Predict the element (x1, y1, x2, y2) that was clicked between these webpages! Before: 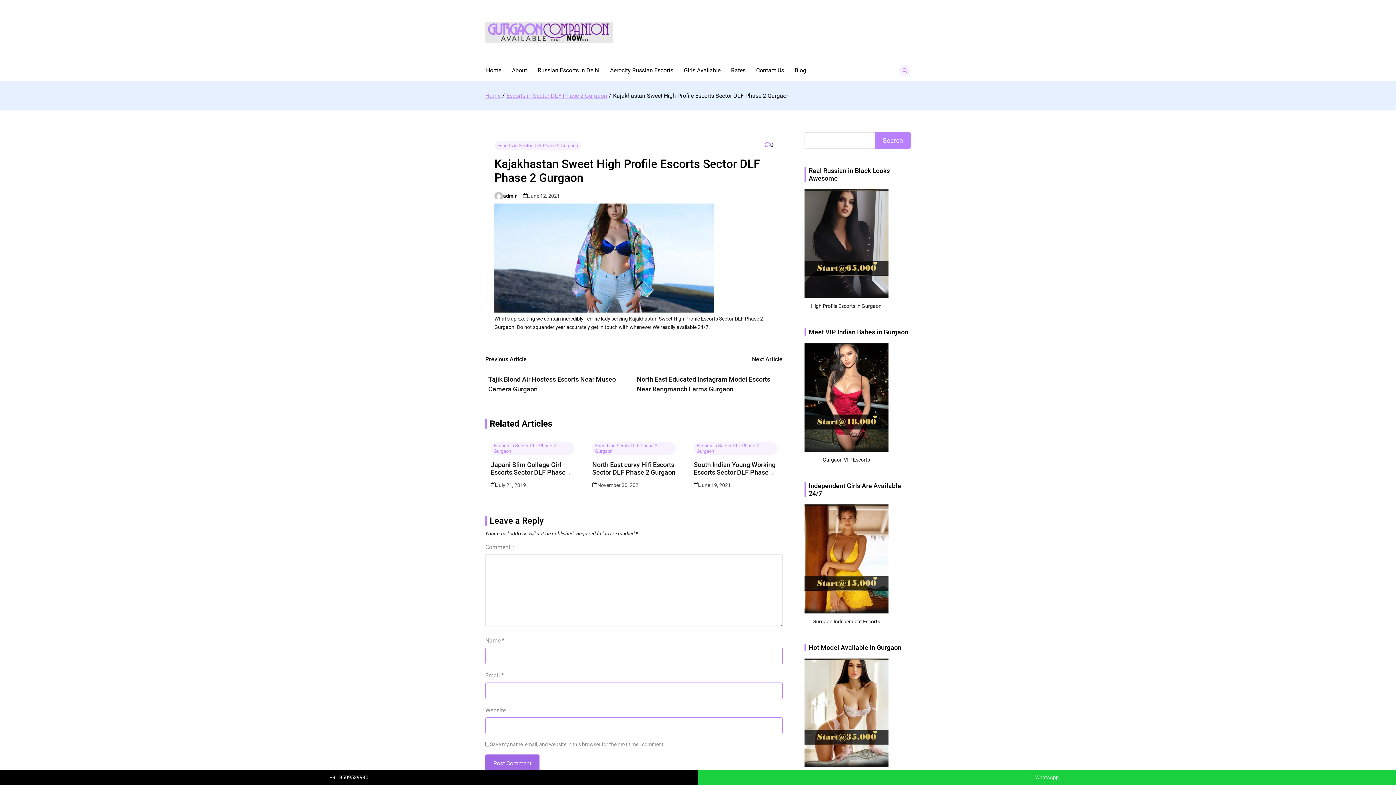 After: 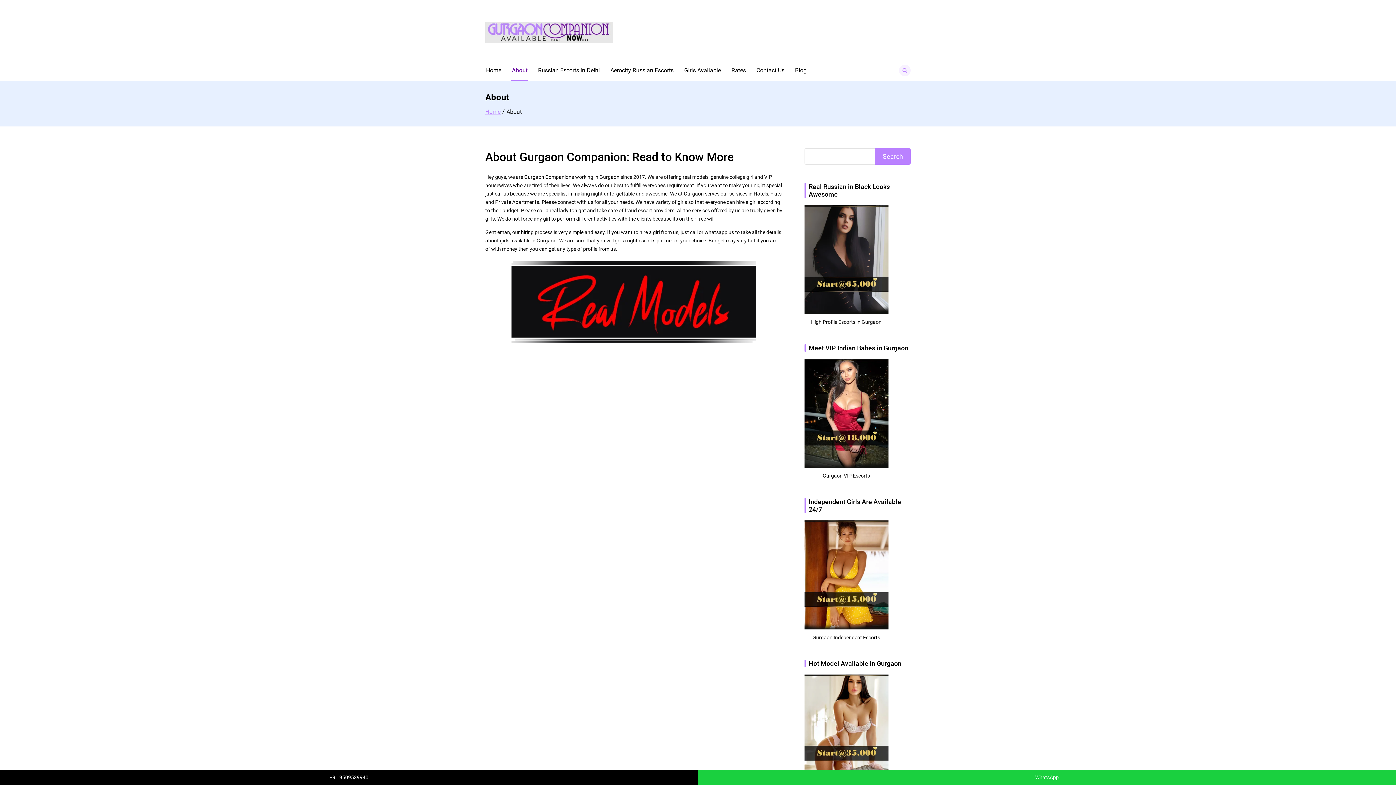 Action: label: About bbox: (511, 59, 527, 81)